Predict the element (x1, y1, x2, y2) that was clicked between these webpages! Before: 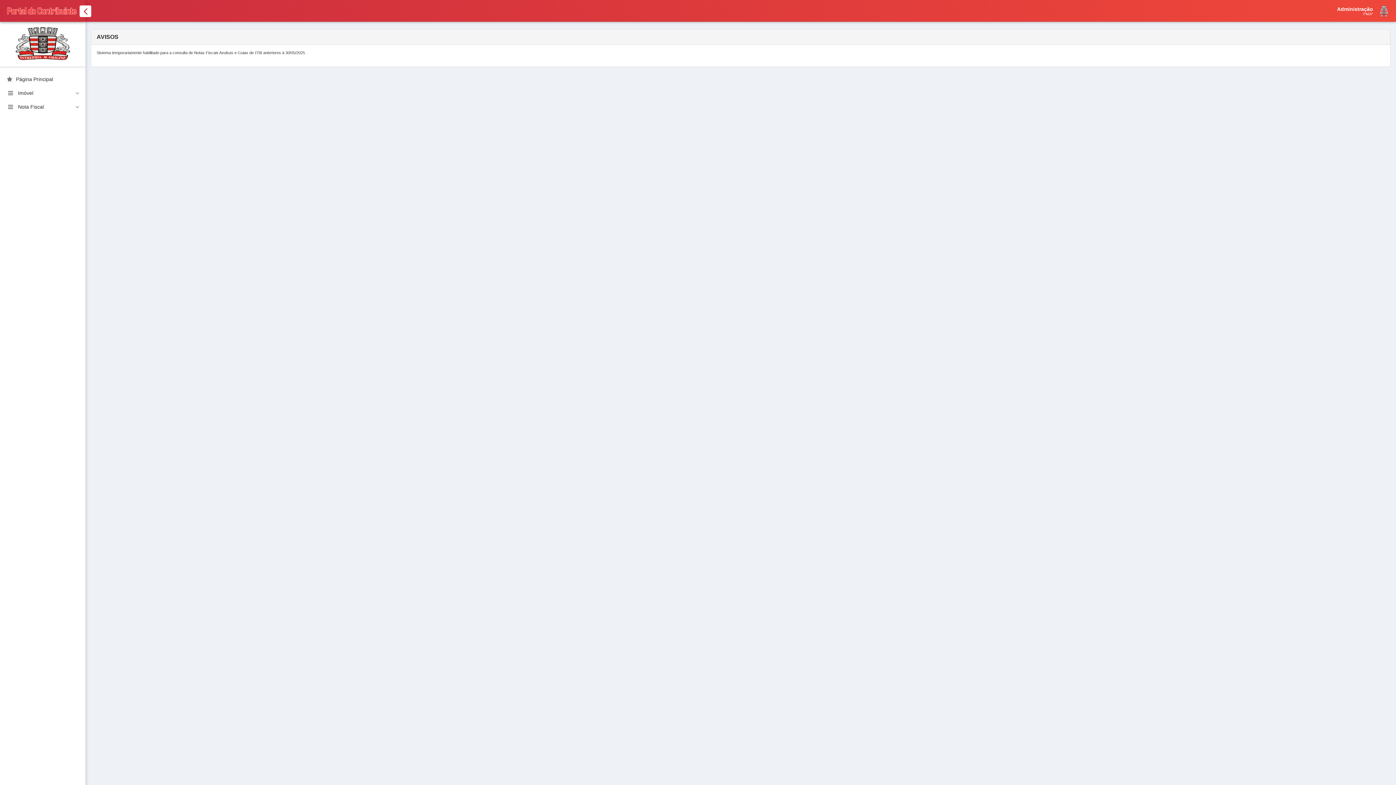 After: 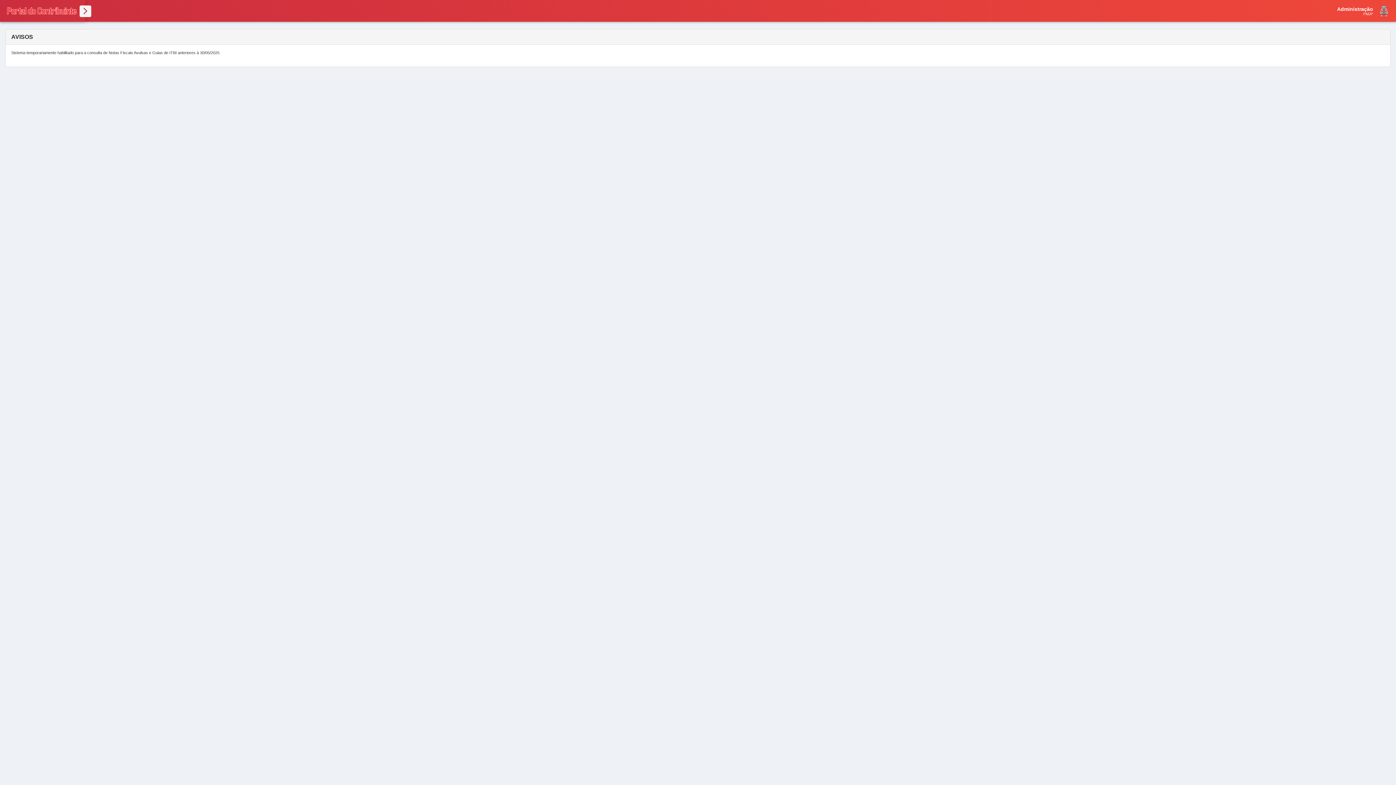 Action: bbox: (79, 5, 91, 17)